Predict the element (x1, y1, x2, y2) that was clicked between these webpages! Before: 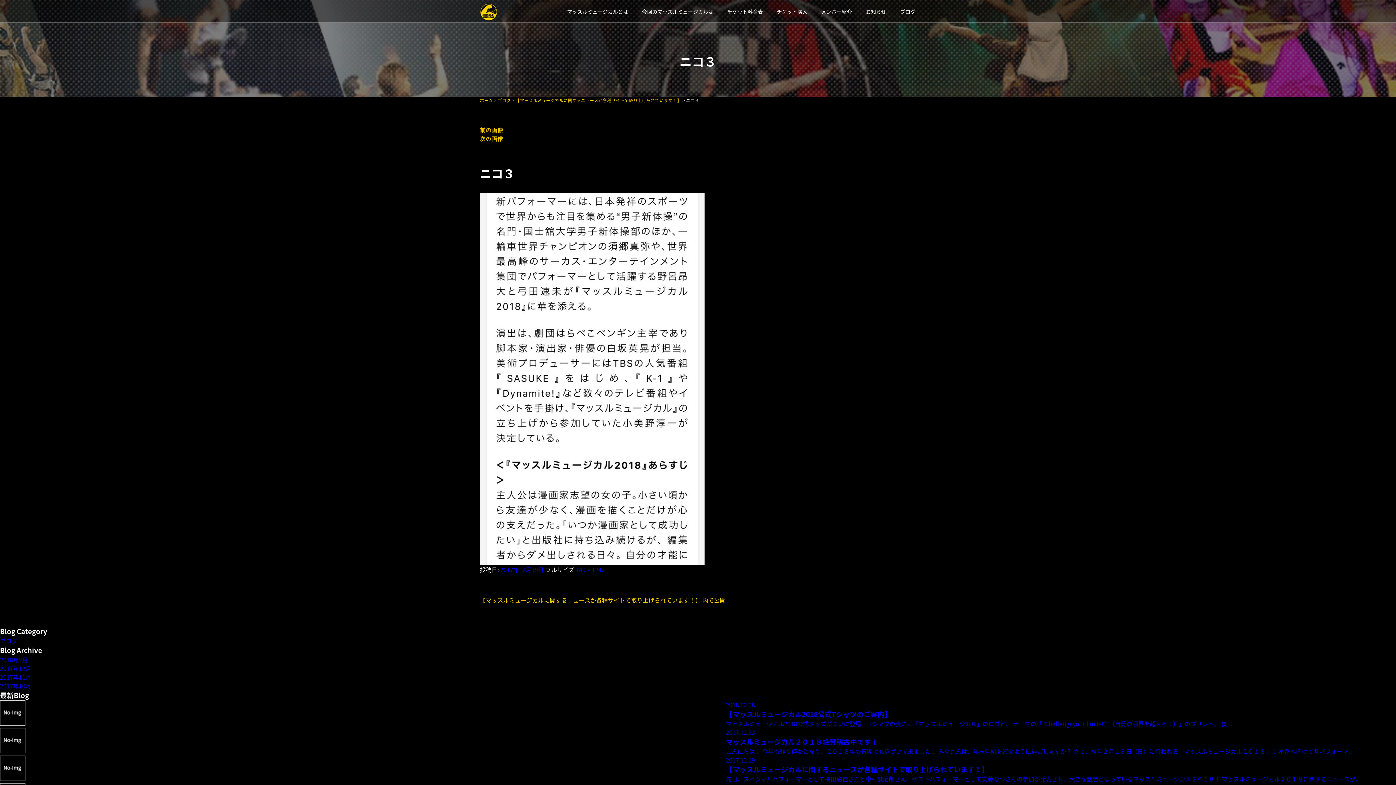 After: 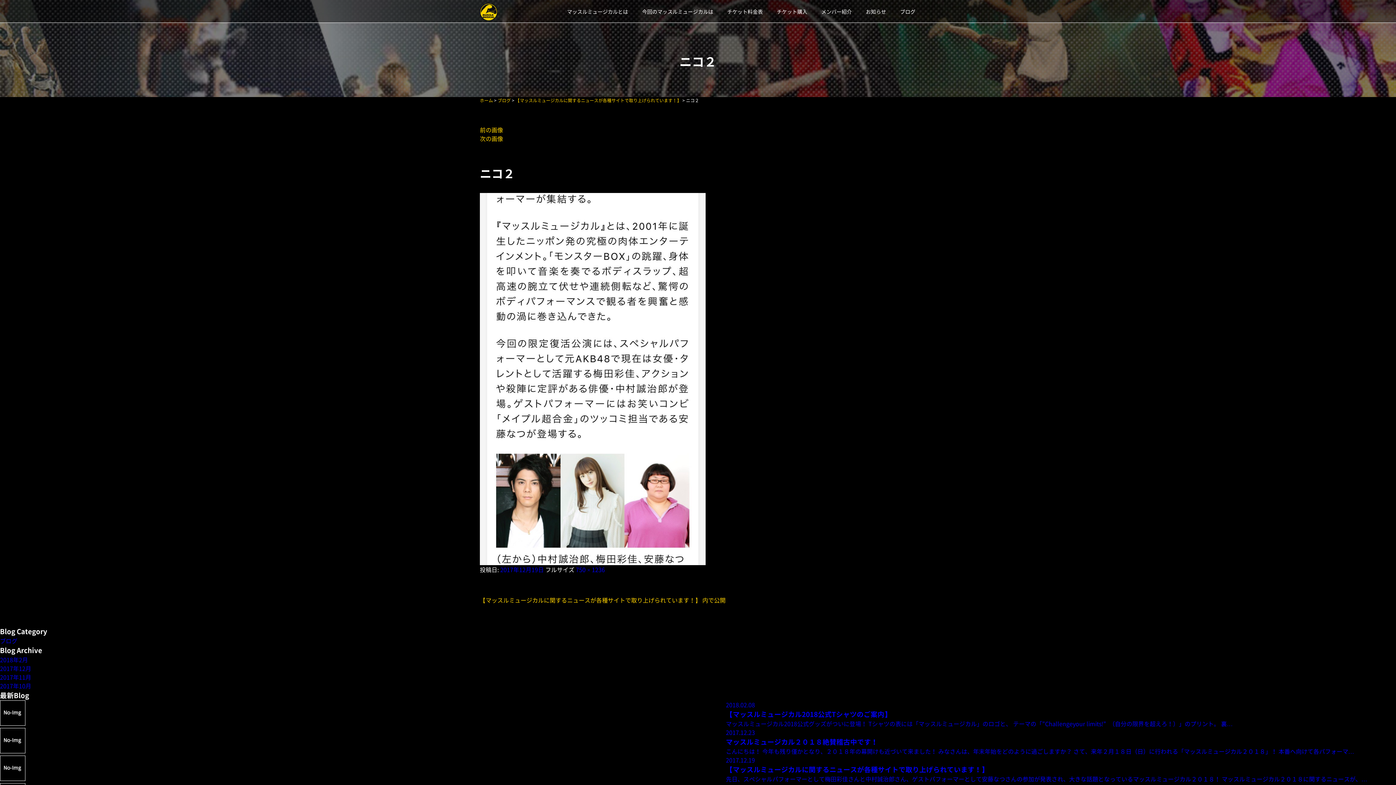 Action: bbox: (480, 125, 503, 134) label: 前の画像